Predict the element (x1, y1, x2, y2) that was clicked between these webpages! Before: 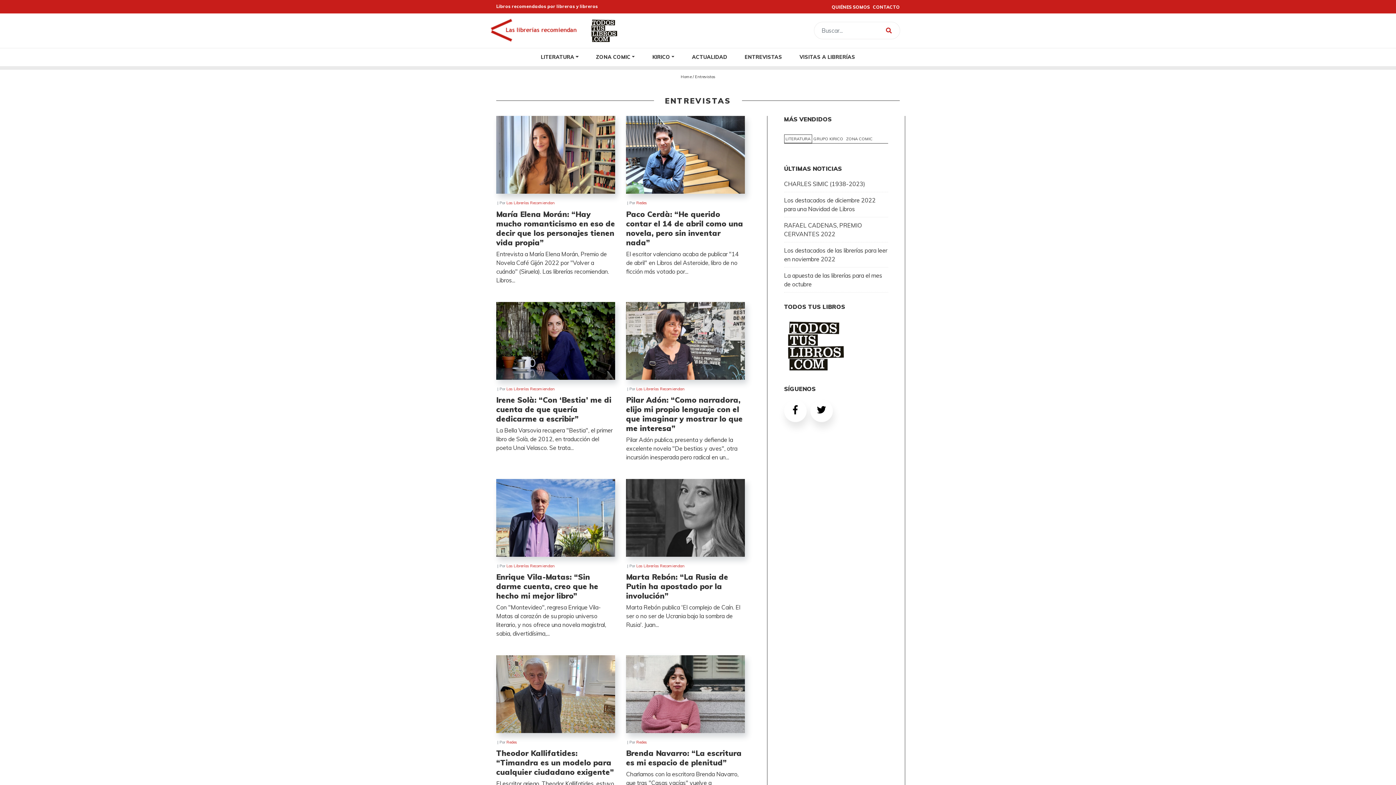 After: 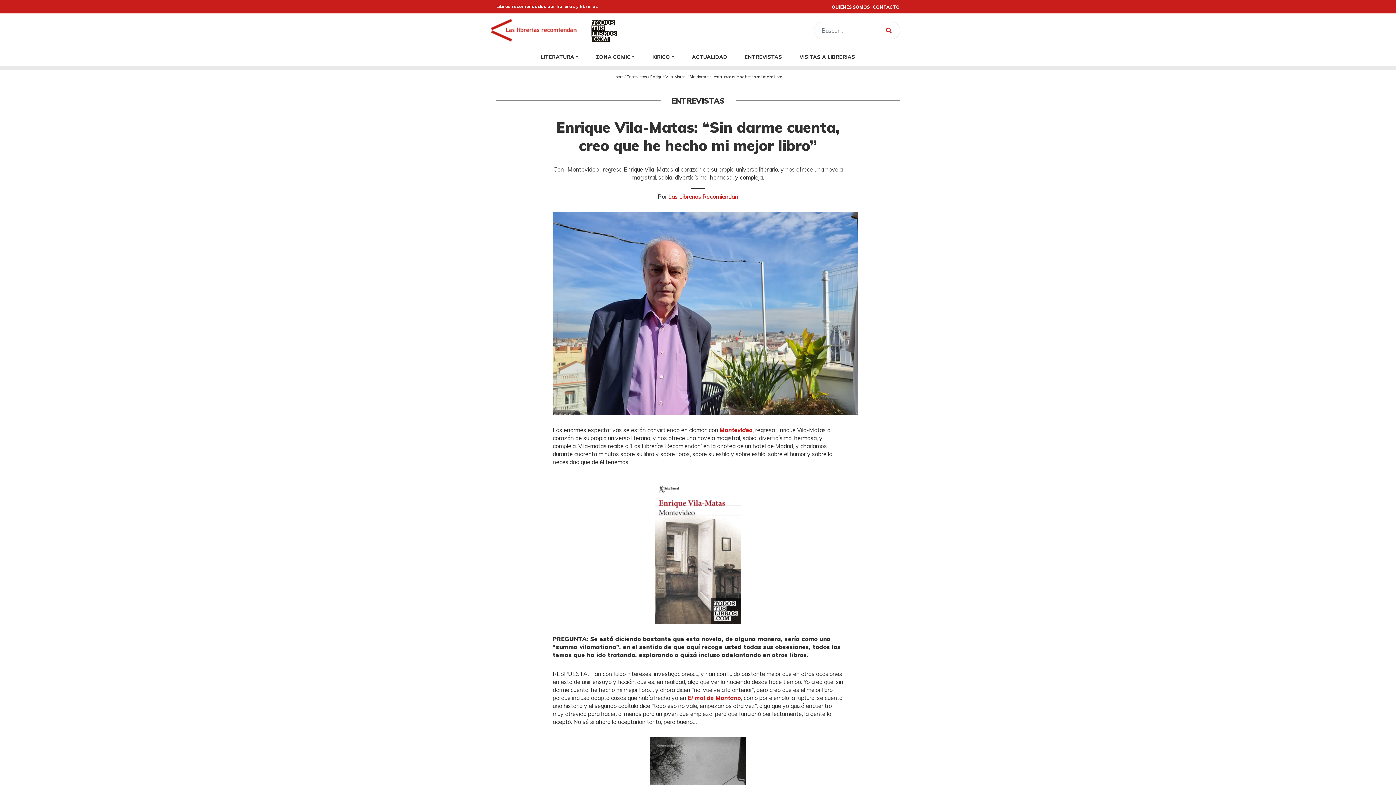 Action: label: Enrique Vila-Matas: “Sin darme cuenta, creo que he hecho mi mejor libro” bbox: (496, 572, 598, 600)